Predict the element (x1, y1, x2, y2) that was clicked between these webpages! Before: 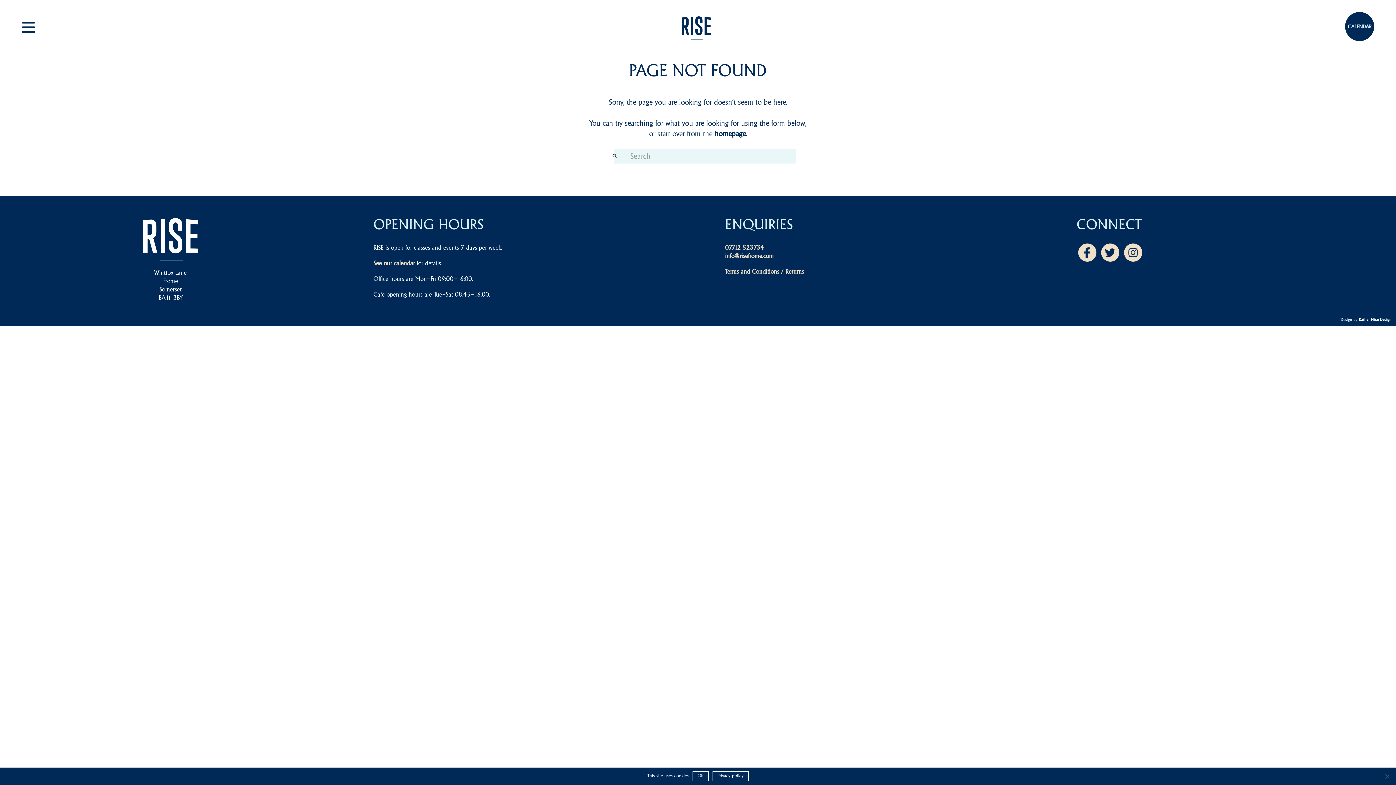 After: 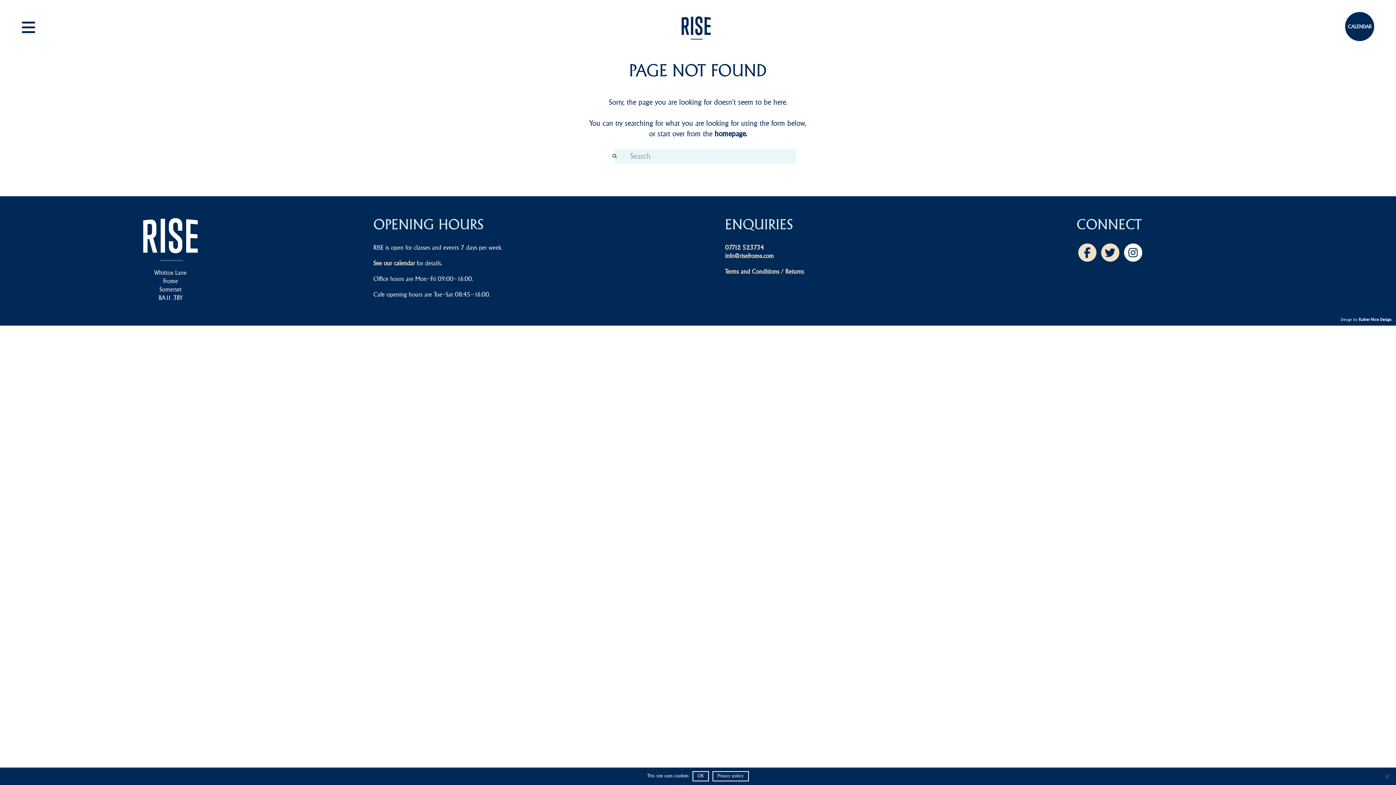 Action: bbox: (1124, 243, 1142, 261)